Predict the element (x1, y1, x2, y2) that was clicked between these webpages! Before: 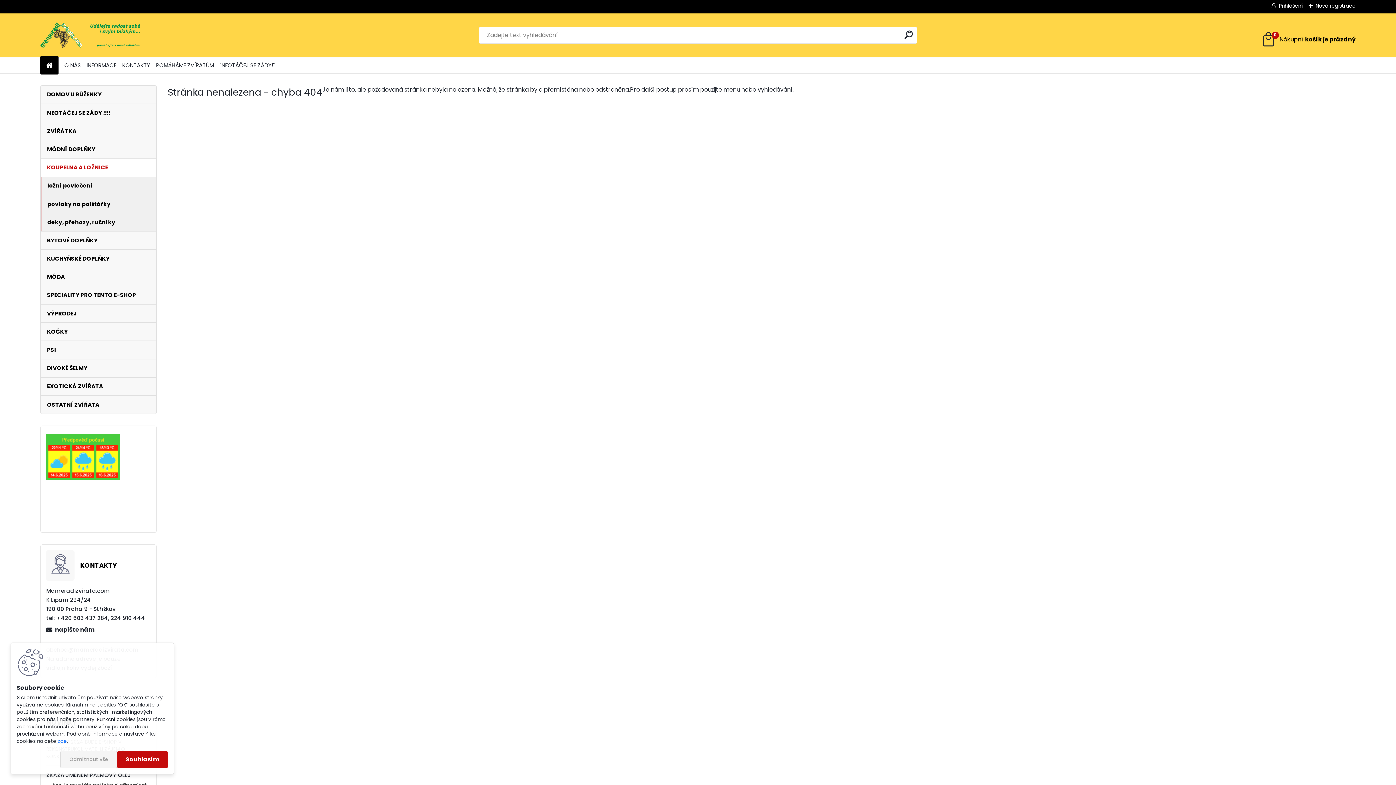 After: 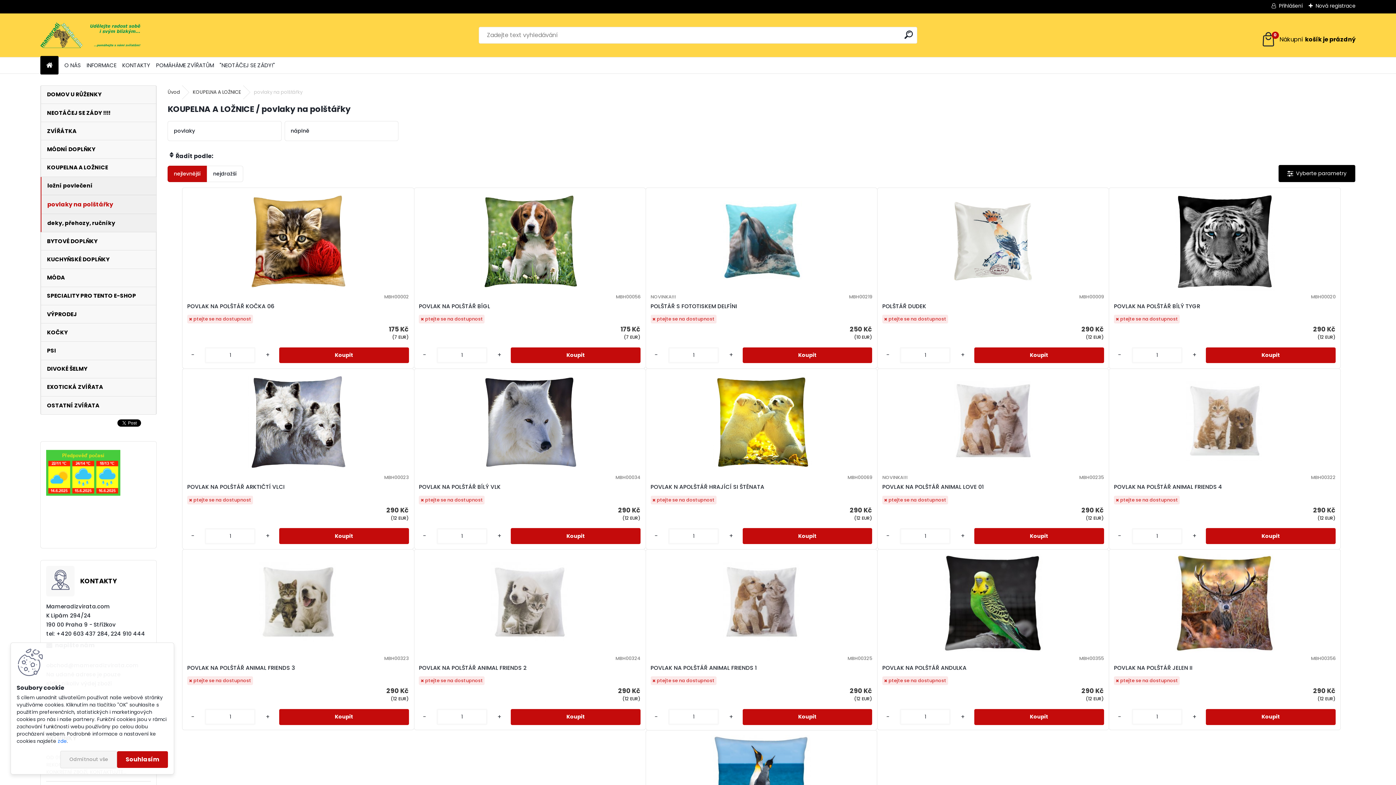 Action: bbox: (41, 195, 156, 213) label: povlaky na polštářky